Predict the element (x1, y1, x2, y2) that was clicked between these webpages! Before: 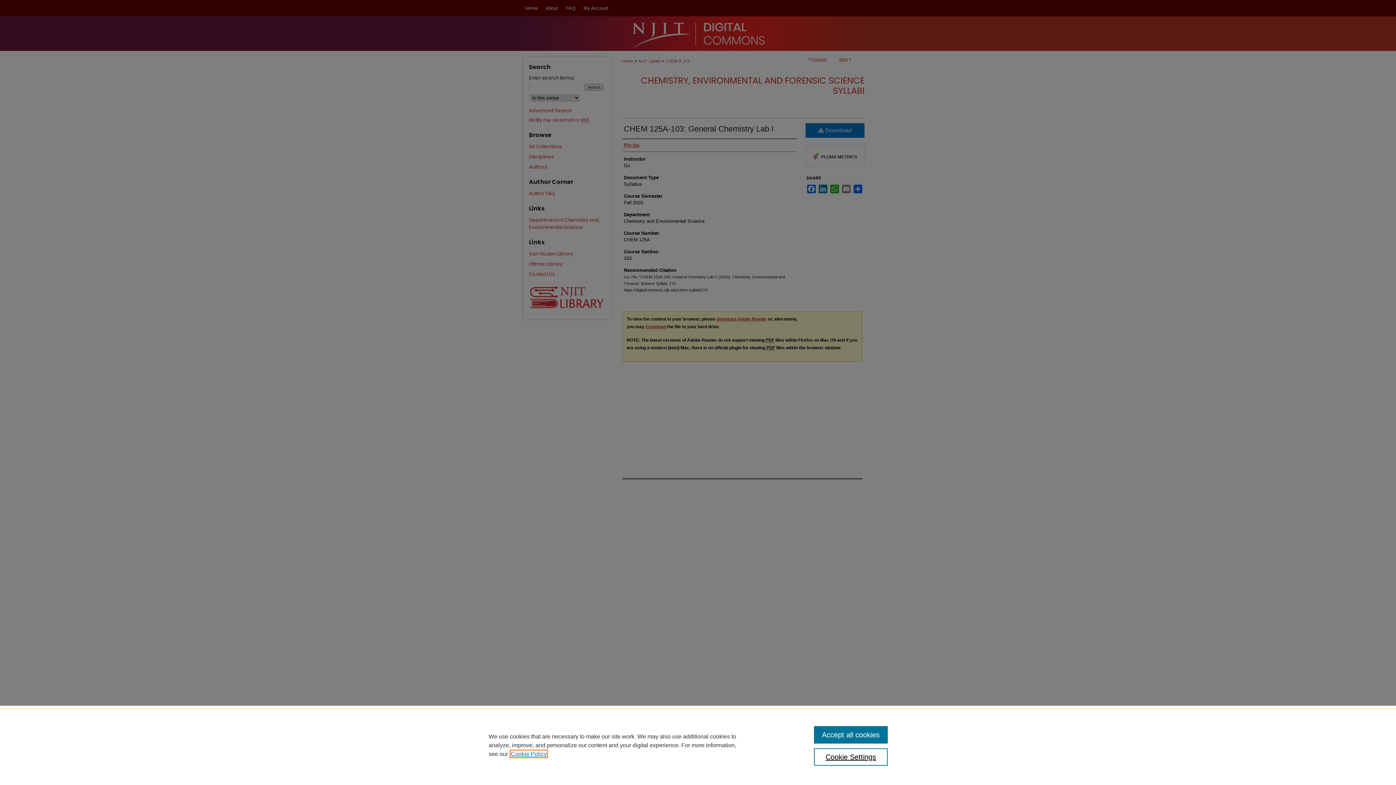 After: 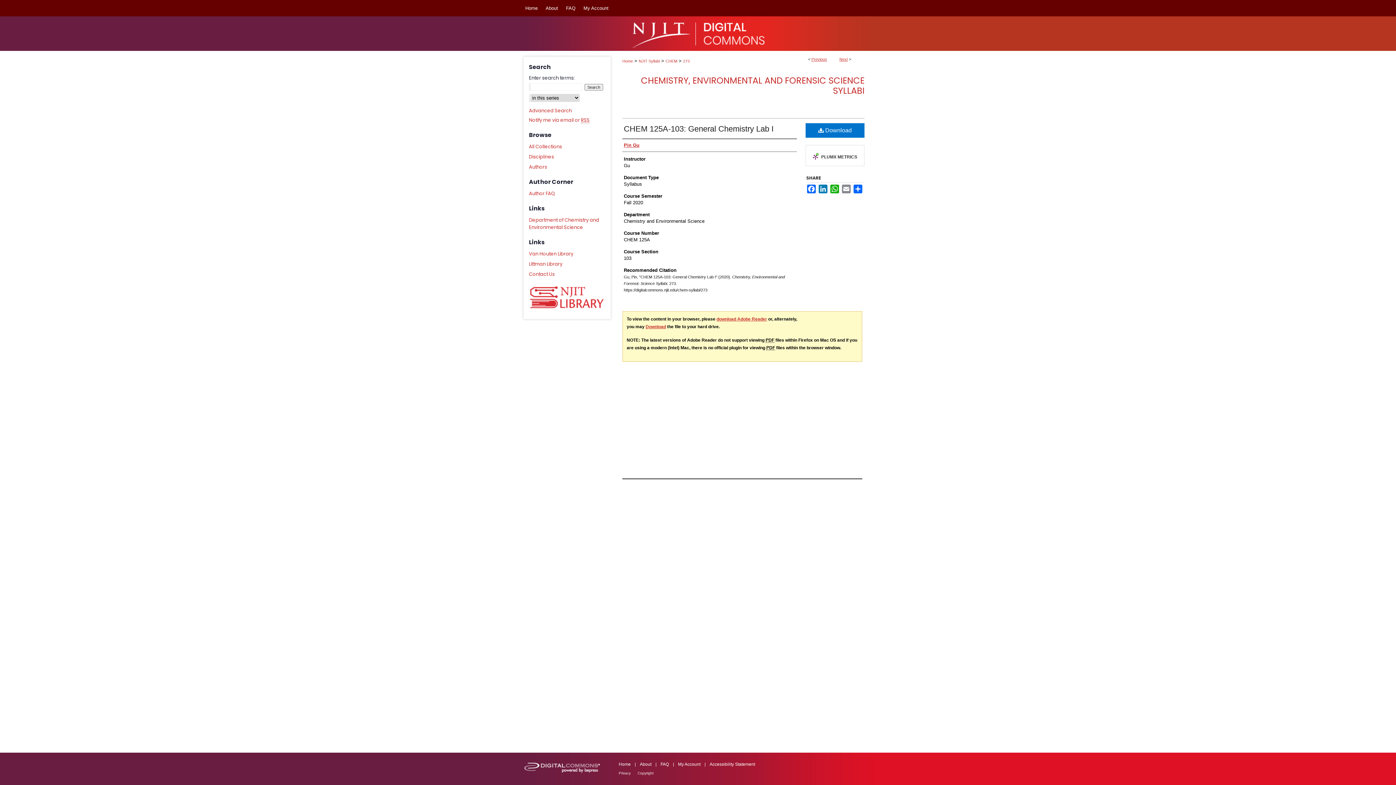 Action: label: Accept all cookies bbox: (814, 726, 887, 744)